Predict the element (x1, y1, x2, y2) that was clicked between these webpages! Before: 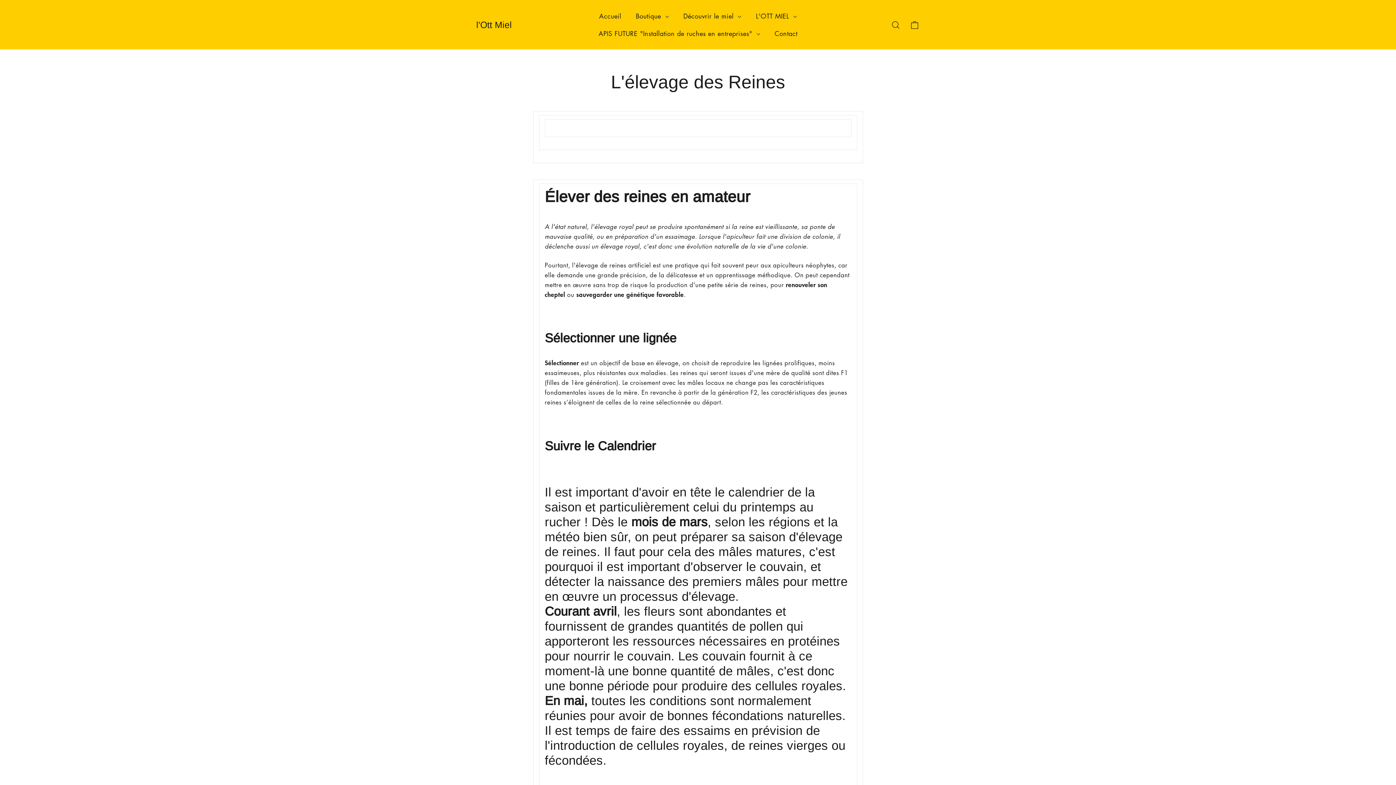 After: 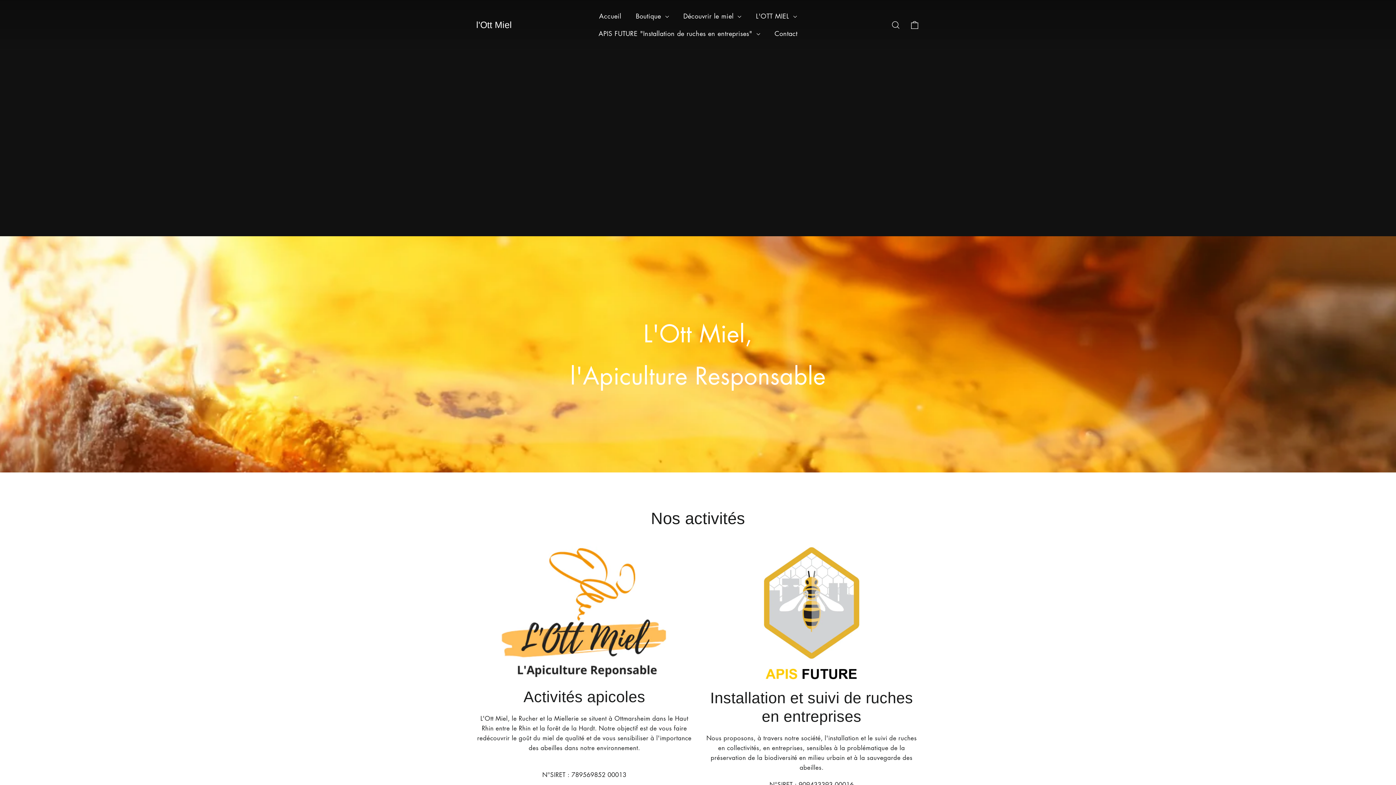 Action: bbox: (591, 7, 628, 24) label: Accueil